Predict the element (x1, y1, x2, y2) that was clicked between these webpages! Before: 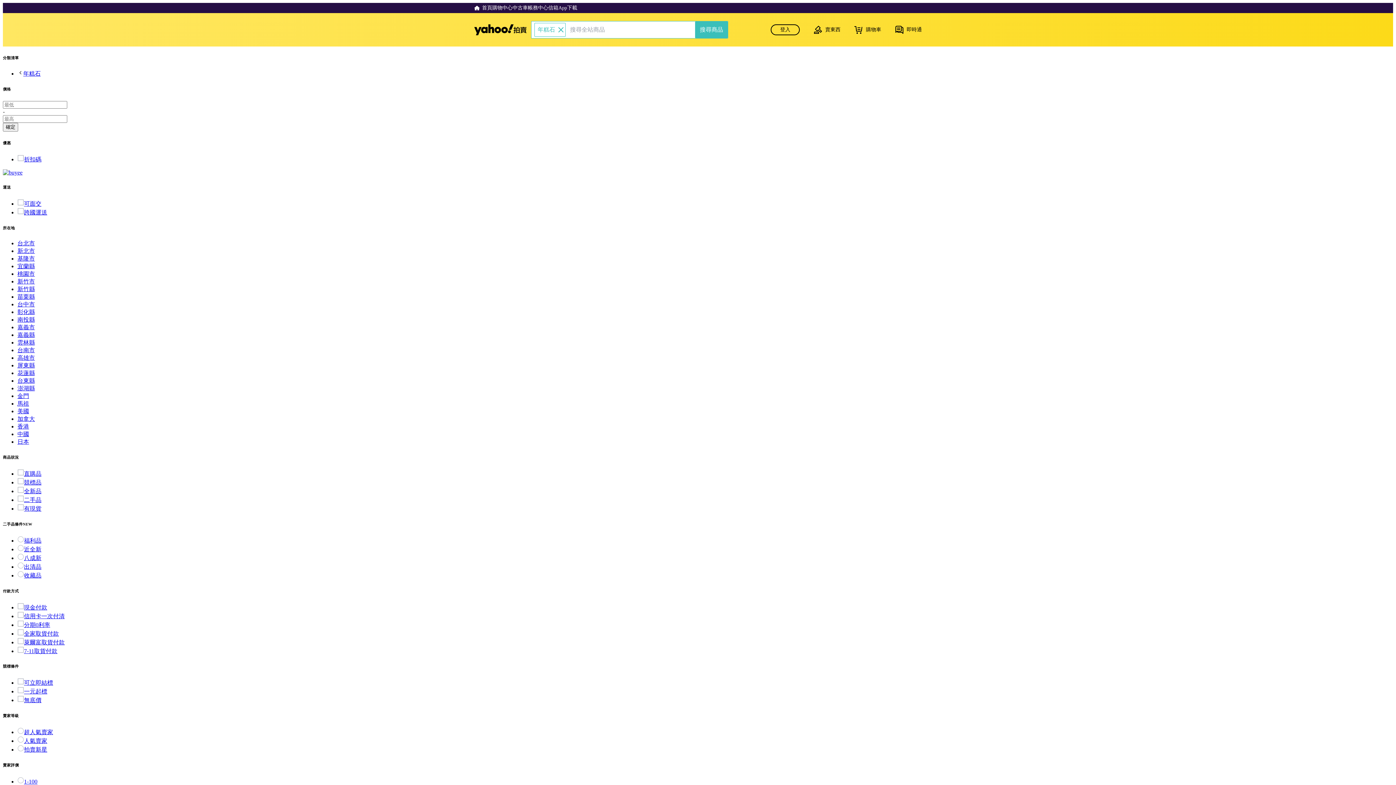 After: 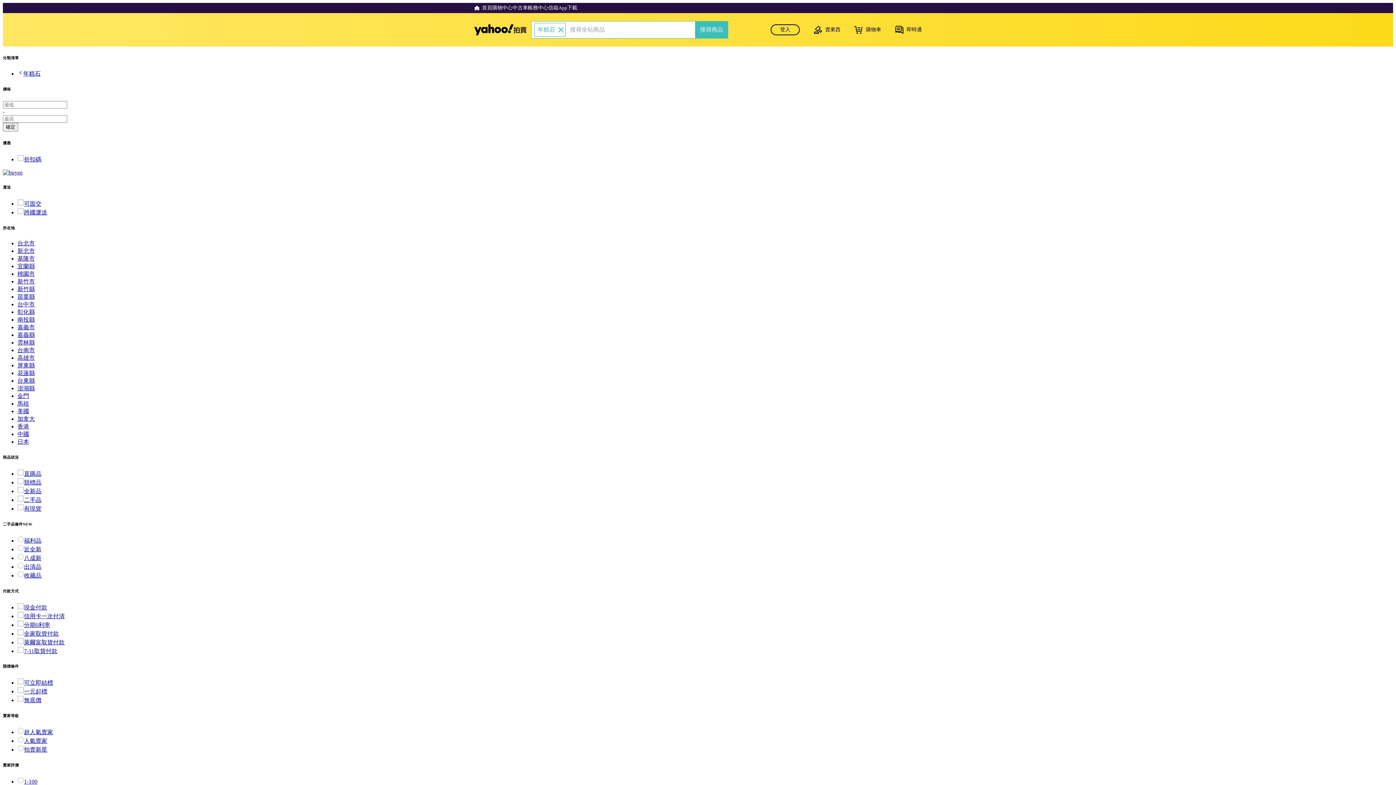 Action: label: 苗栗縣 bbox: (17, 293, 34, 299)